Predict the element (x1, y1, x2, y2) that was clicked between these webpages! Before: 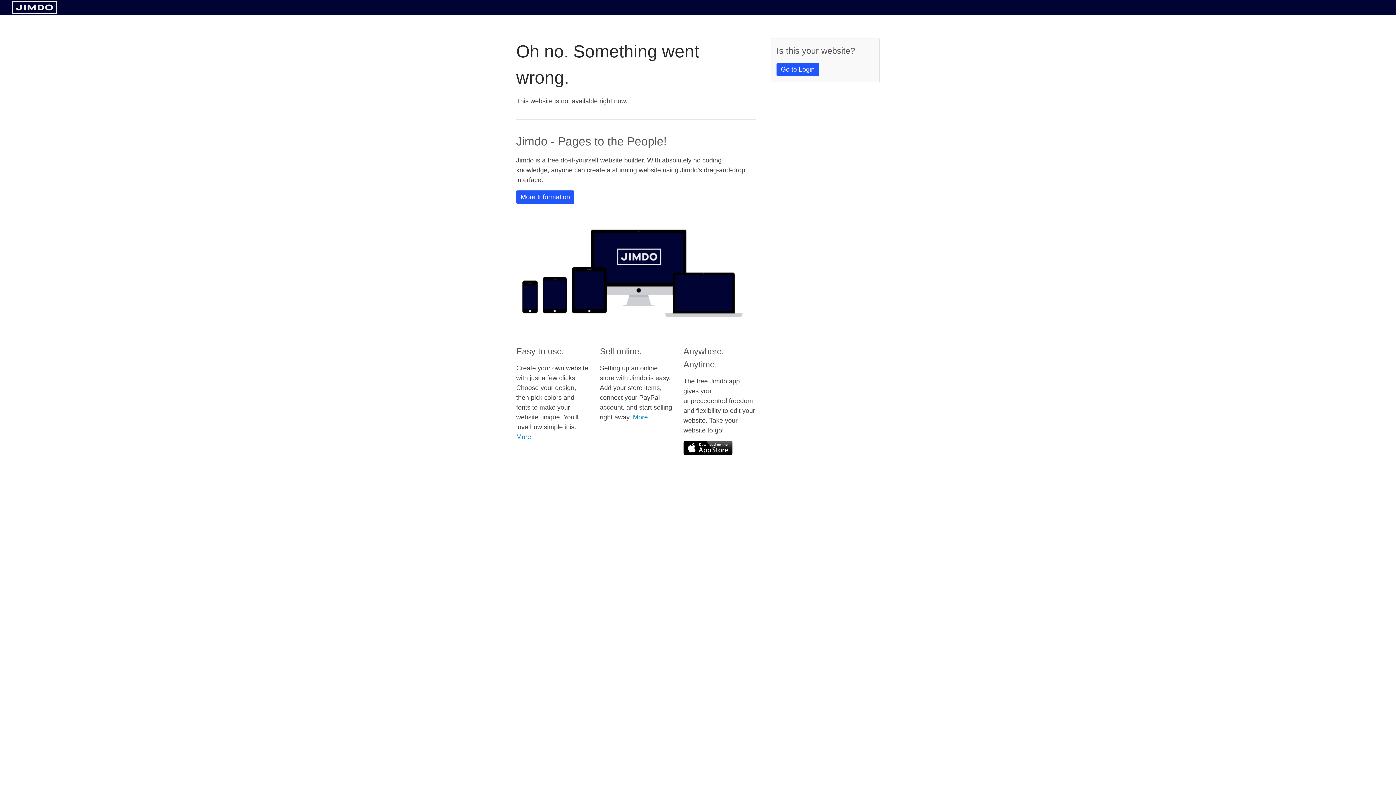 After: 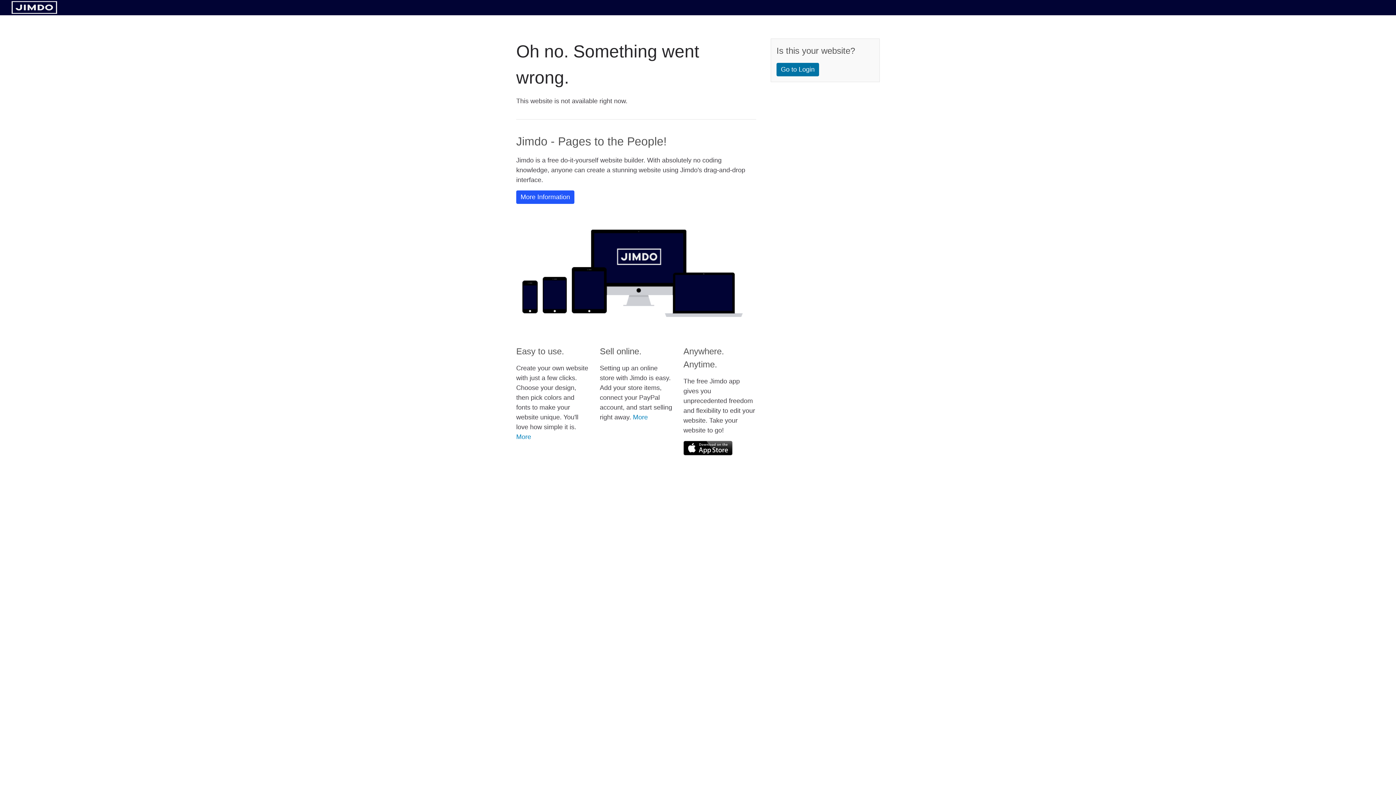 Action: label: Go to Login bbox: (776, 62, 819, 76)